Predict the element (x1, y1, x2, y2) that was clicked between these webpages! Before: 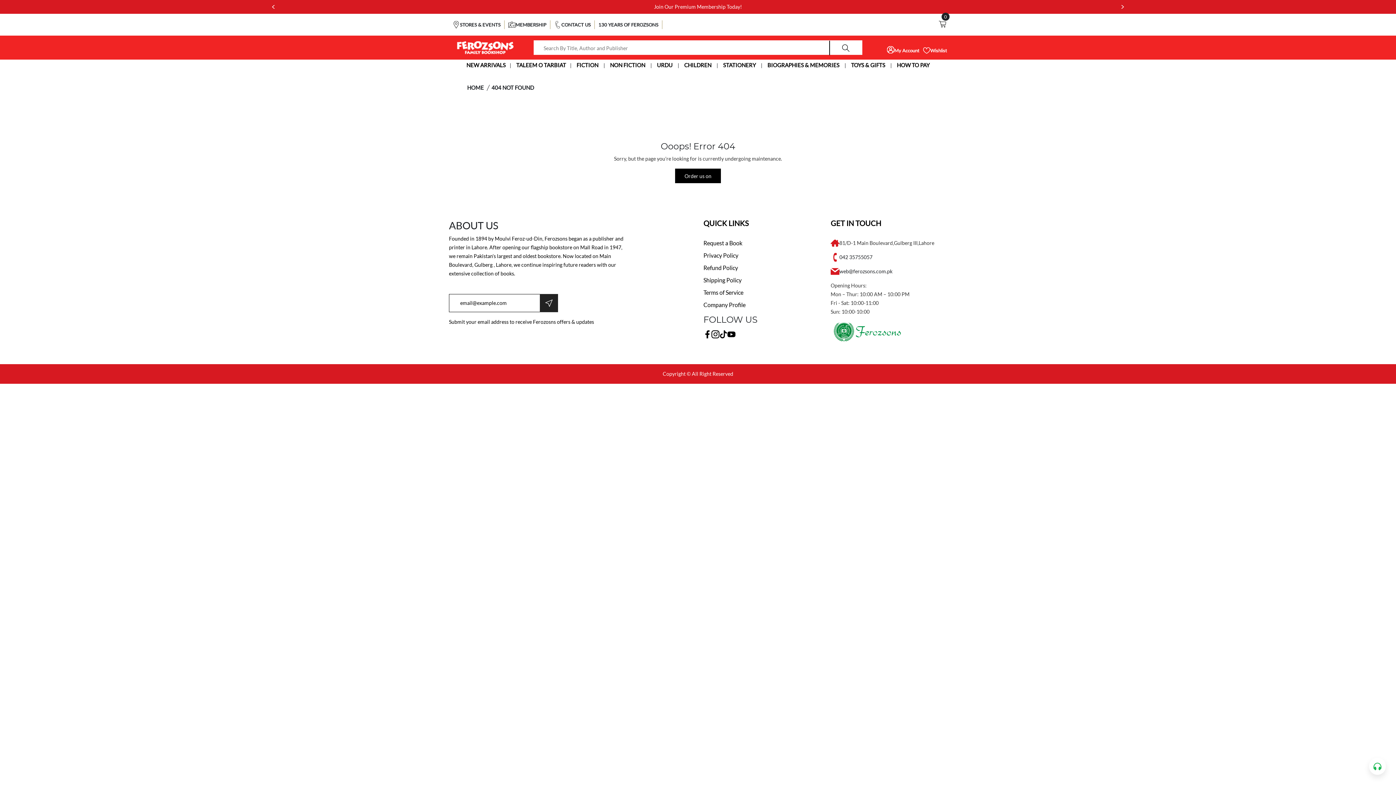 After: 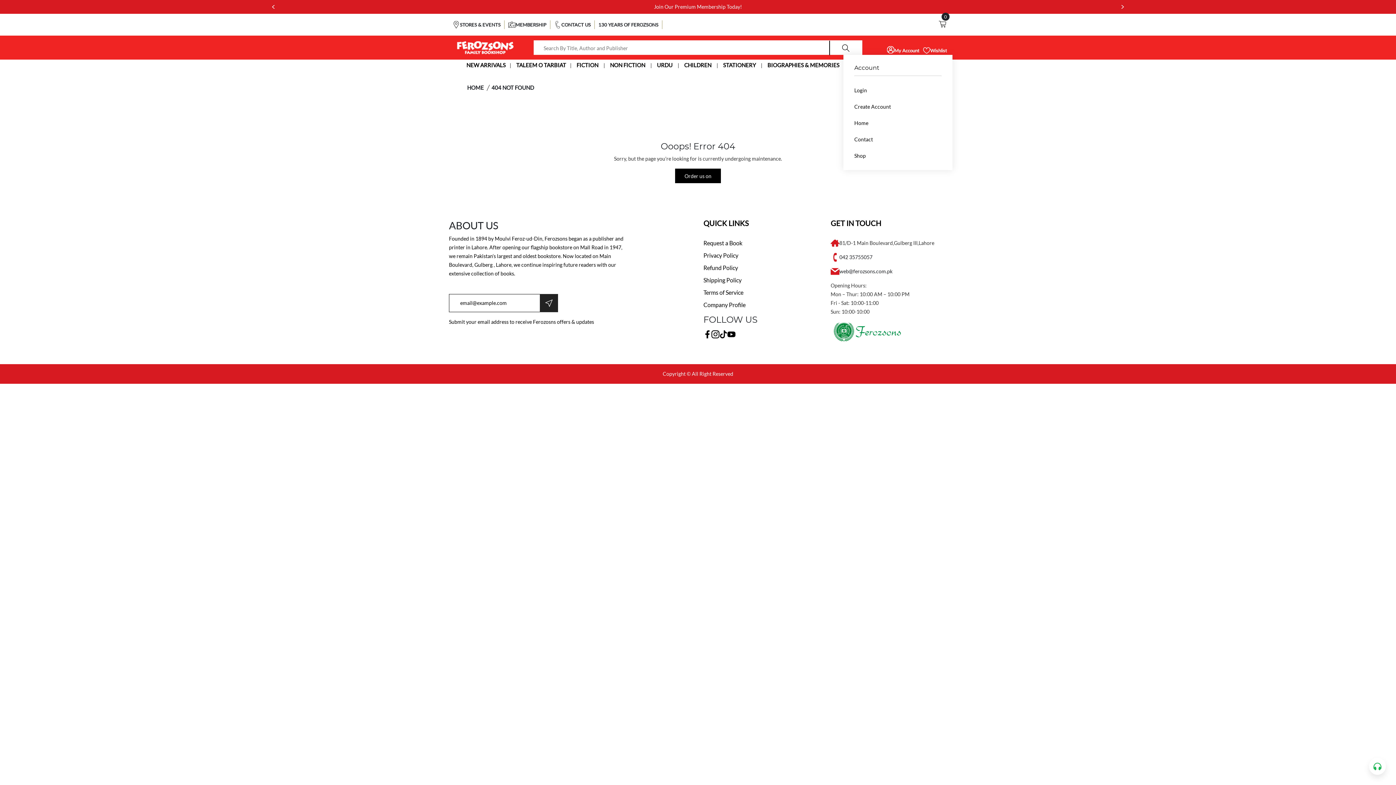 Action: bbox: (887, 46, 919, 54) label: My Account